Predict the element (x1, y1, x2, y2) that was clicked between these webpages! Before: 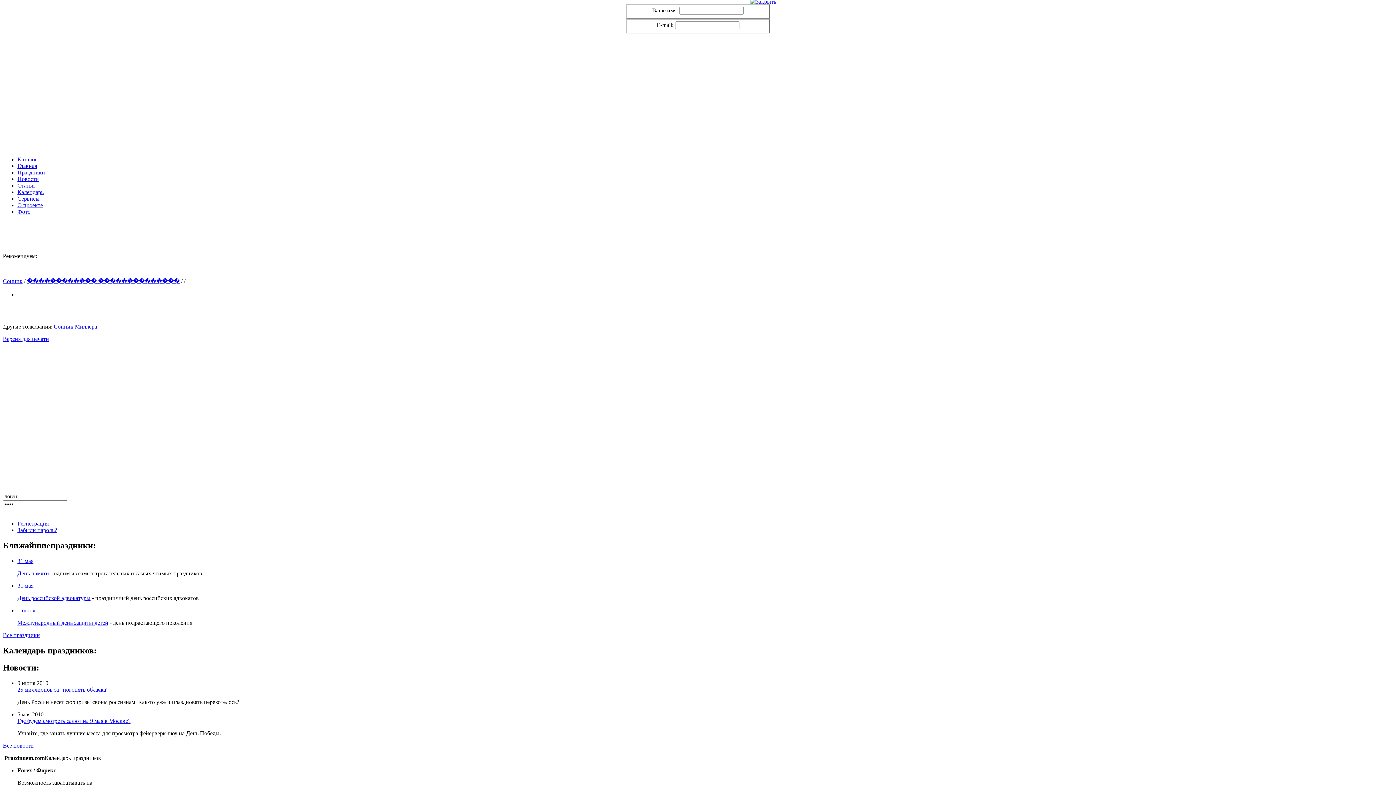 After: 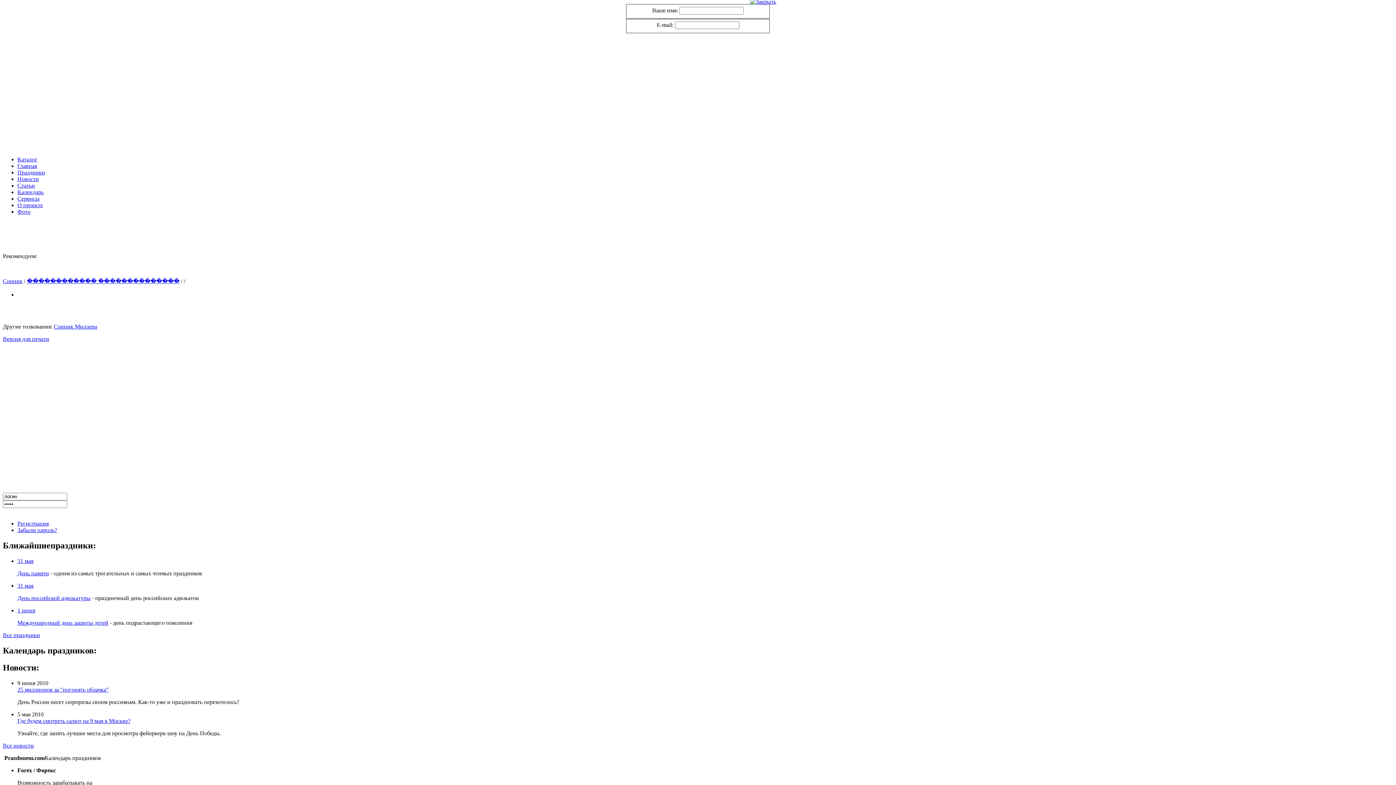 Action: label: Сервисы bbox: (17, 195, 39, 201)